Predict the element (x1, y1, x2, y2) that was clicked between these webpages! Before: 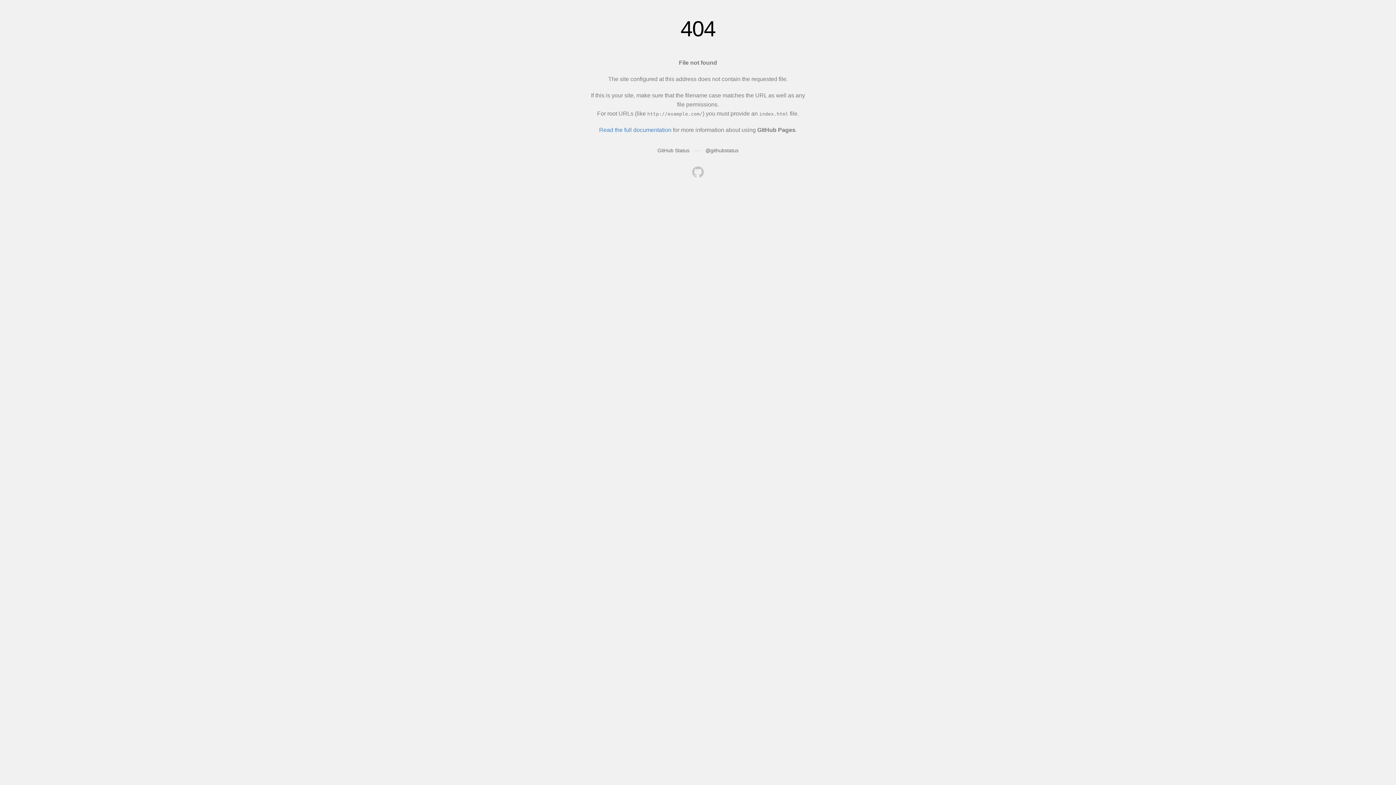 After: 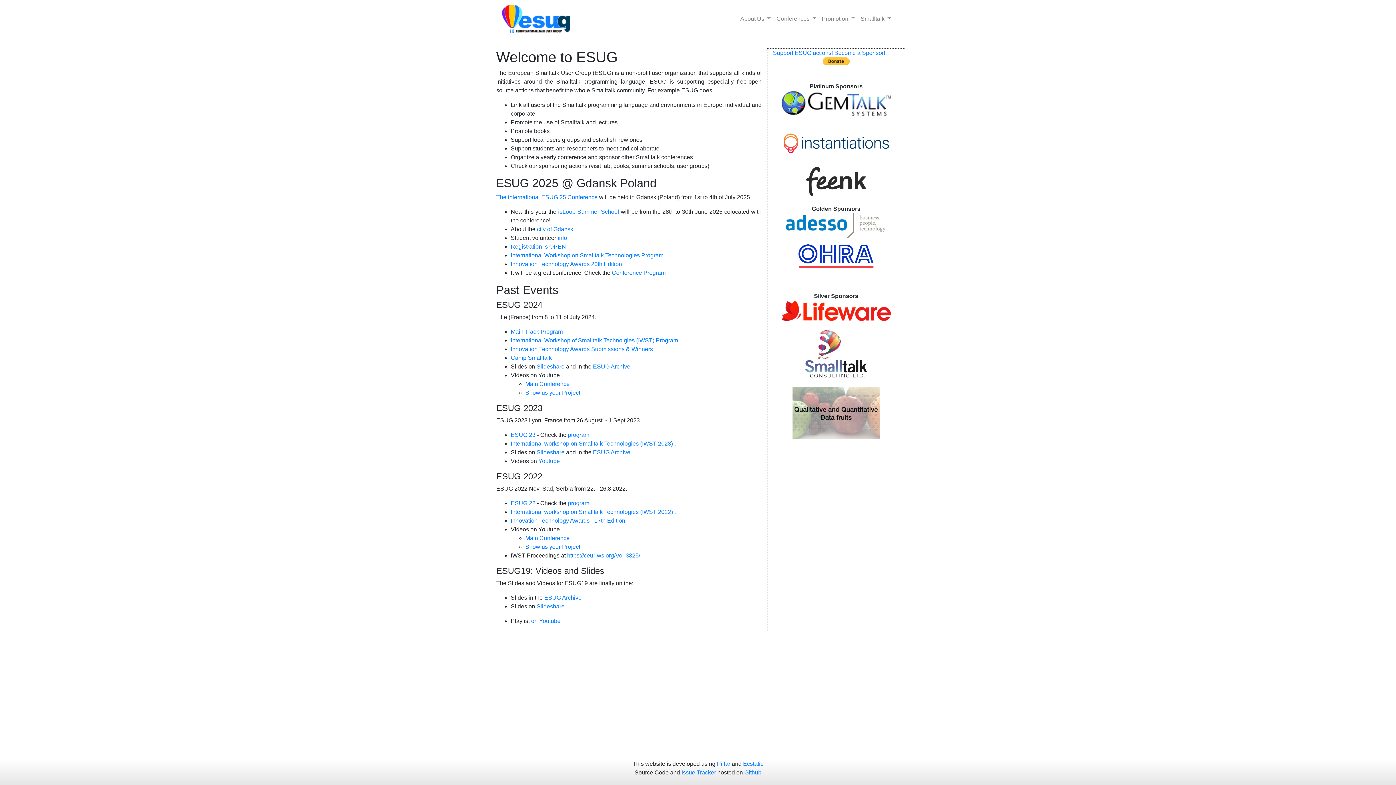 Action: bbox: (692, 166, 704, 179)